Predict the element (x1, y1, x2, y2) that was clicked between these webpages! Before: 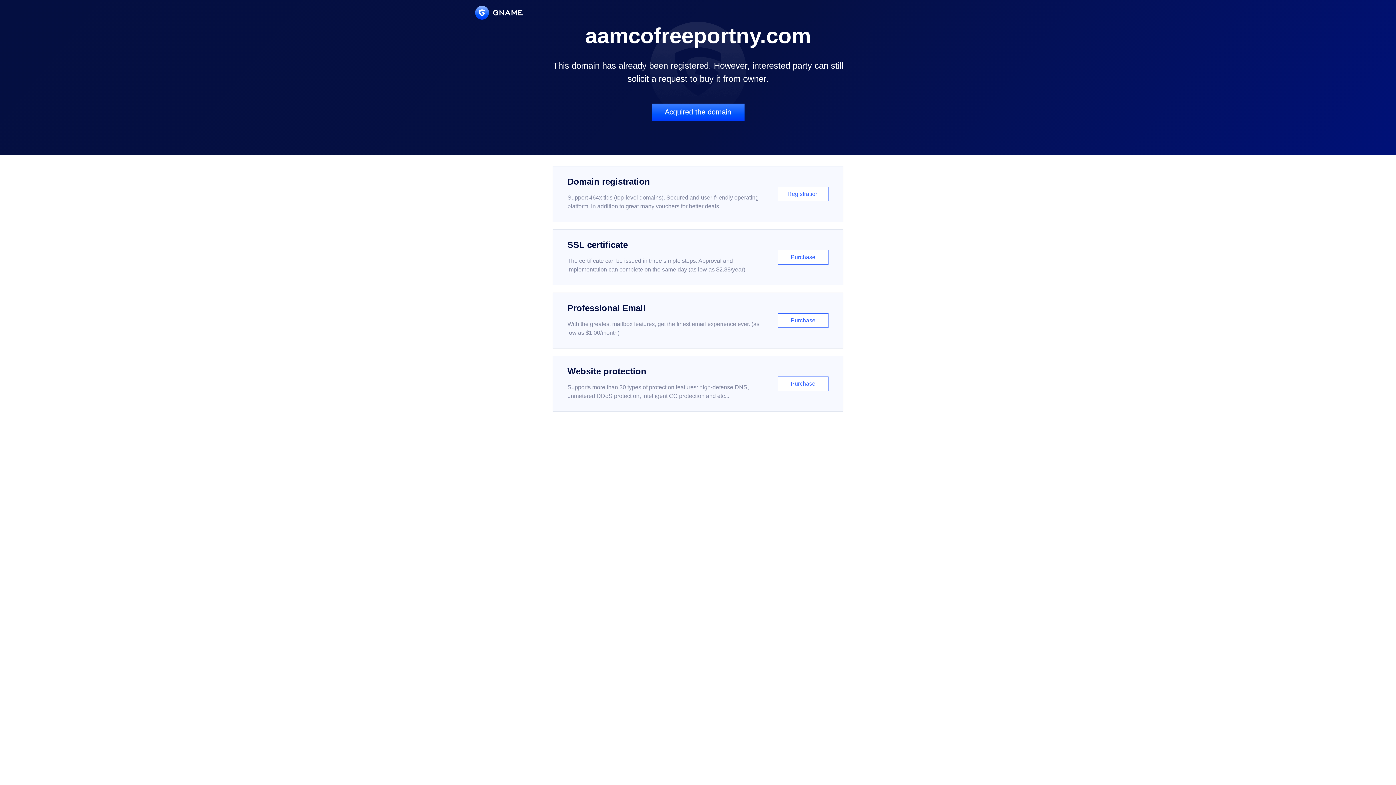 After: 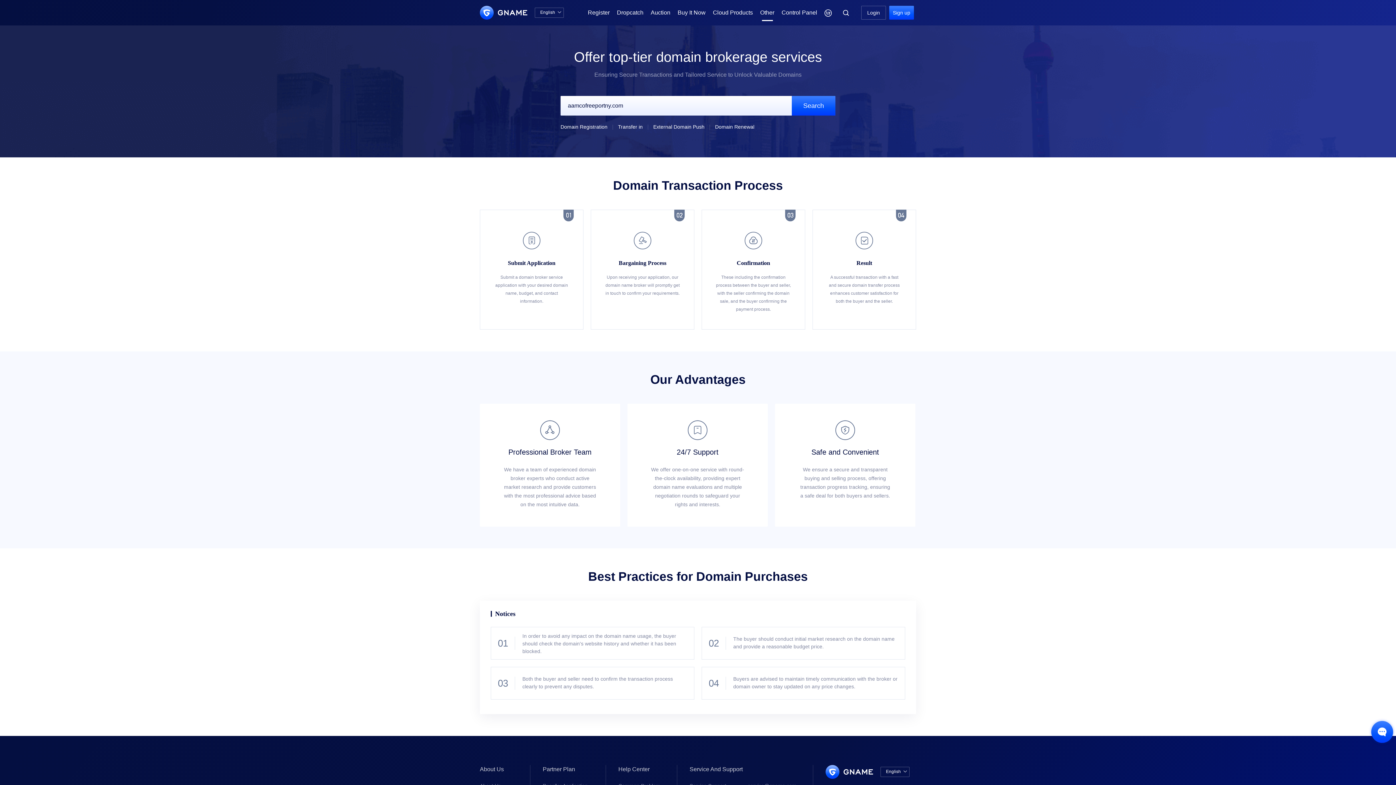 Action: bbox: (651, 103, 744, 121) label: Acquired the domain